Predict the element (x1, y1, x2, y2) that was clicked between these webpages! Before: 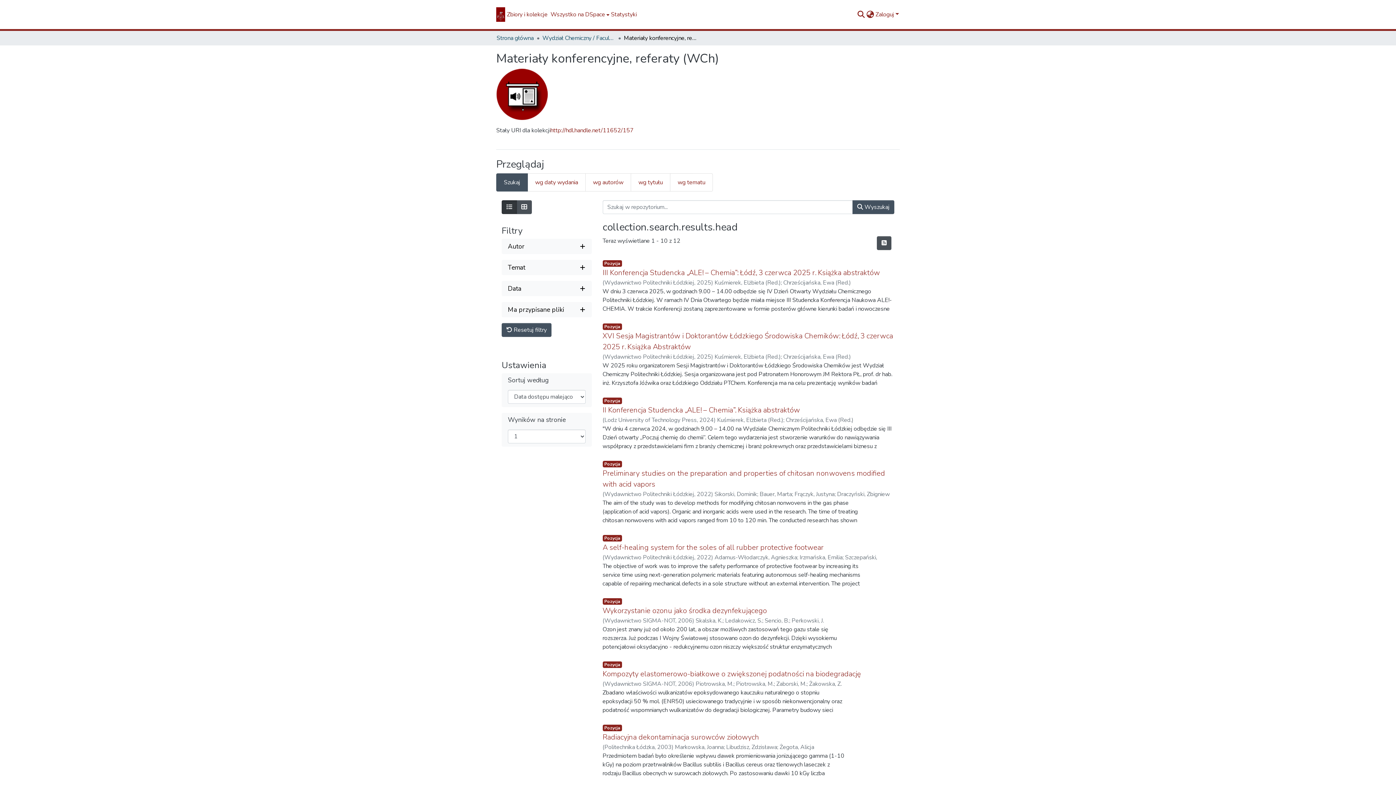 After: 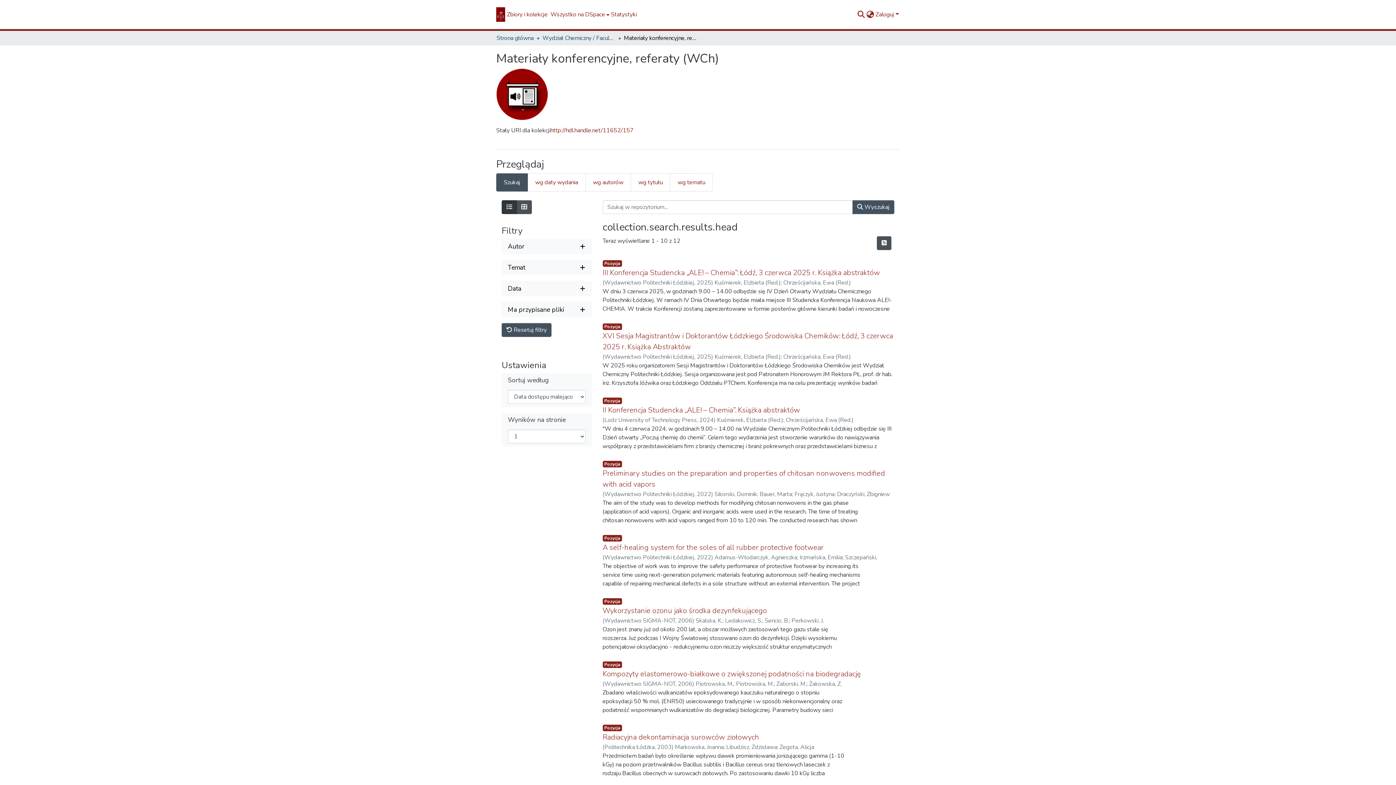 Action: label: Rozwiń filtr temat bbox: (508, 263, 585, 272)